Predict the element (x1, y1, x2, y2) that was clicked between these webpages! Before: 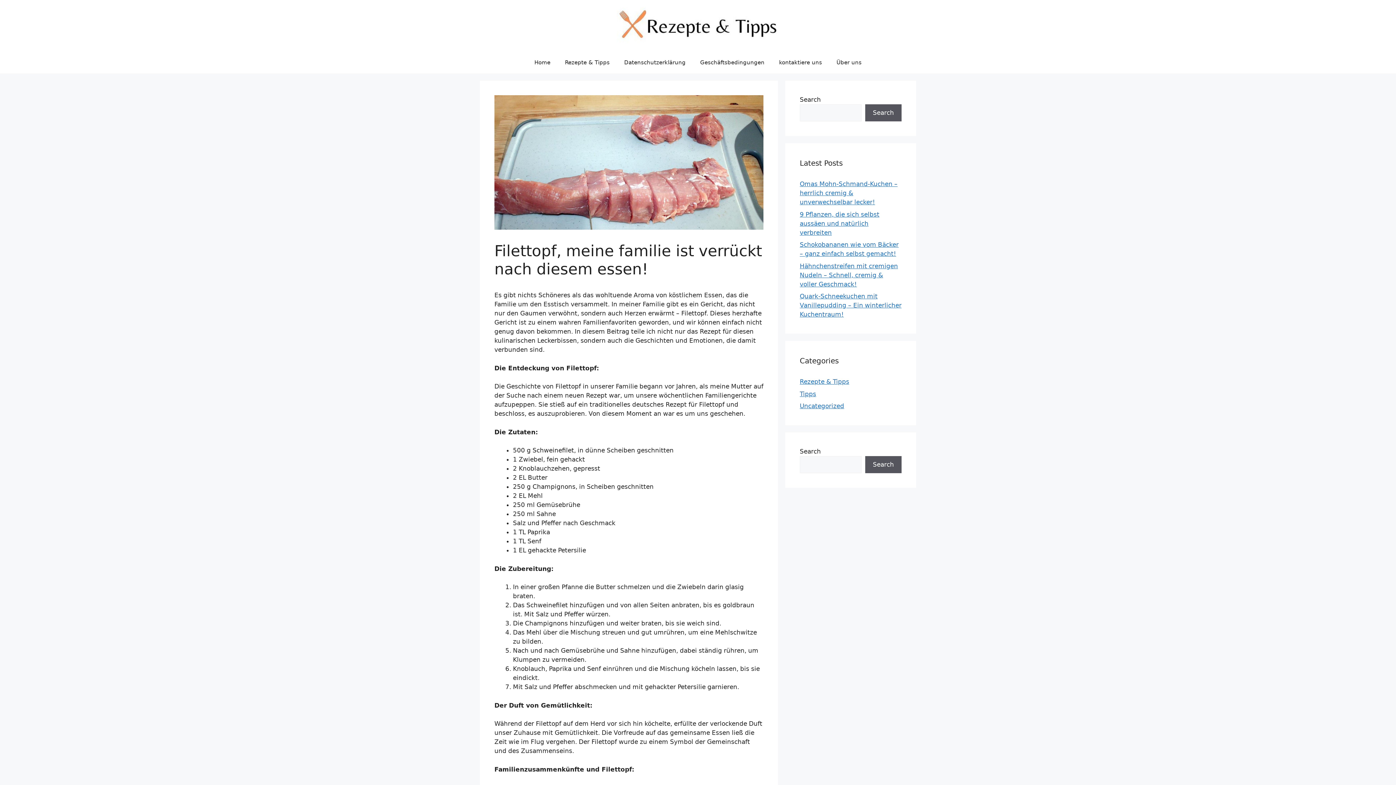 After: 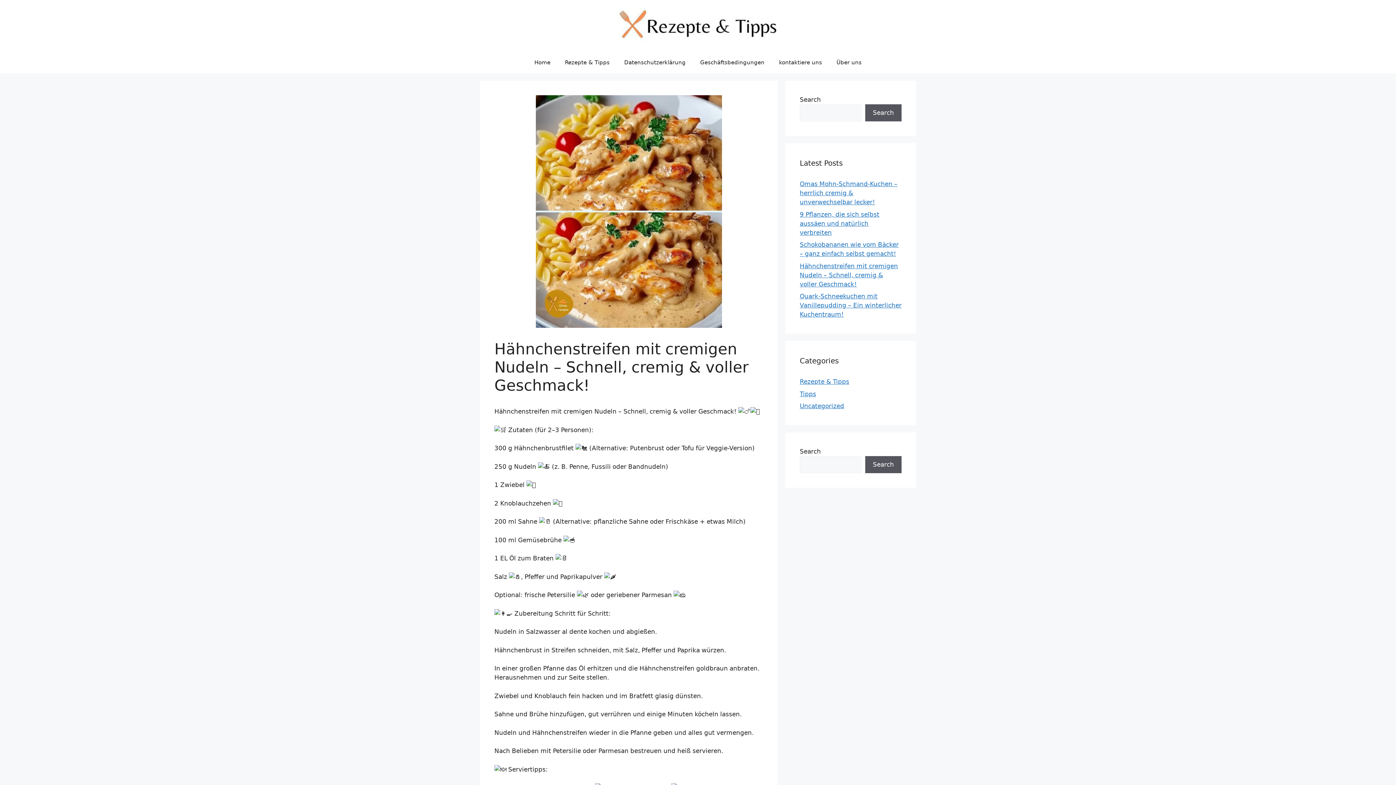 Action: bbox: (800, 262, 898, 287) label: Hähnchenstreifen mit cremigen Nudeln – Schnell, cremig & voller Geschmack!